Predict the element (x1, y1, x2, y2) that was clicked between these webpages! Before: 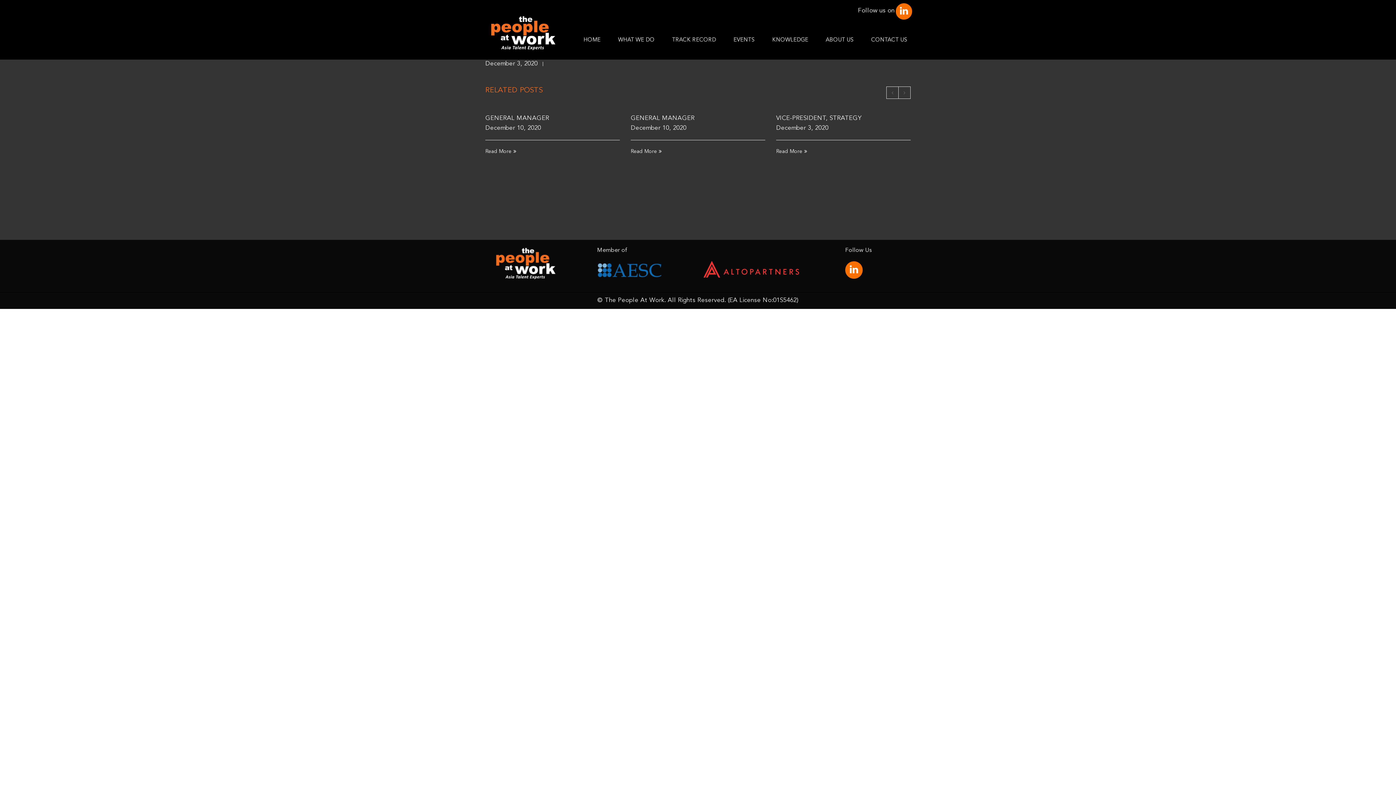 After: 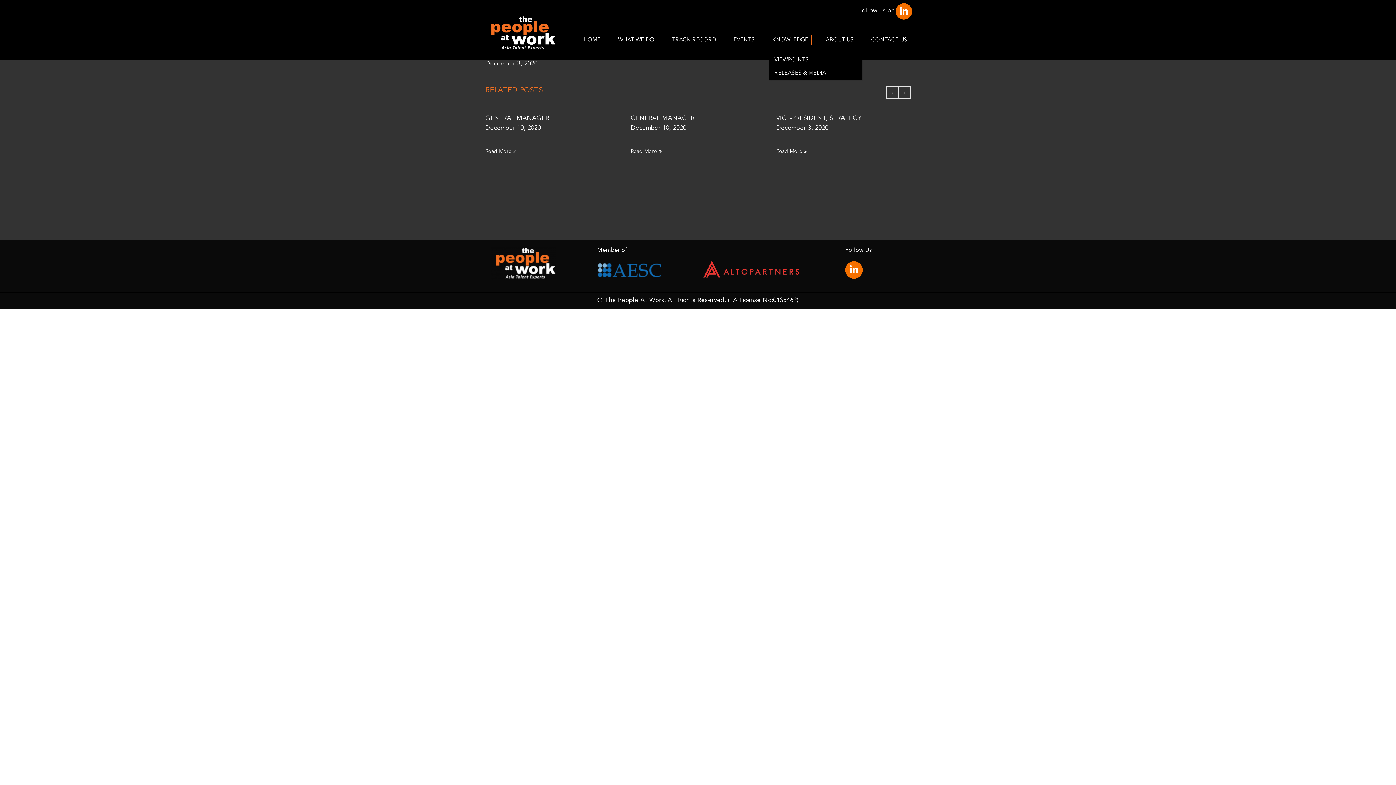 Action: label: KNOWLEDGE bbox: (769, 35, 811, 45)